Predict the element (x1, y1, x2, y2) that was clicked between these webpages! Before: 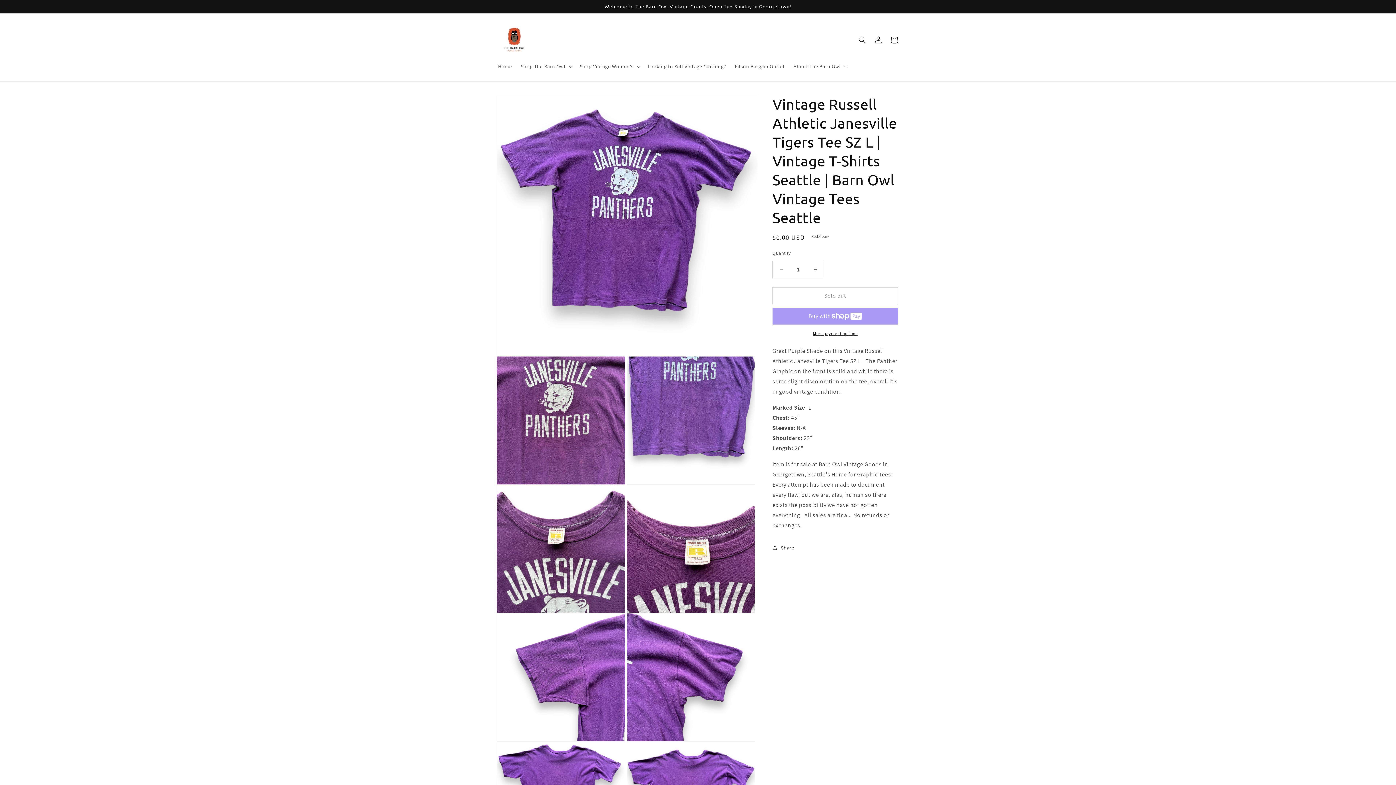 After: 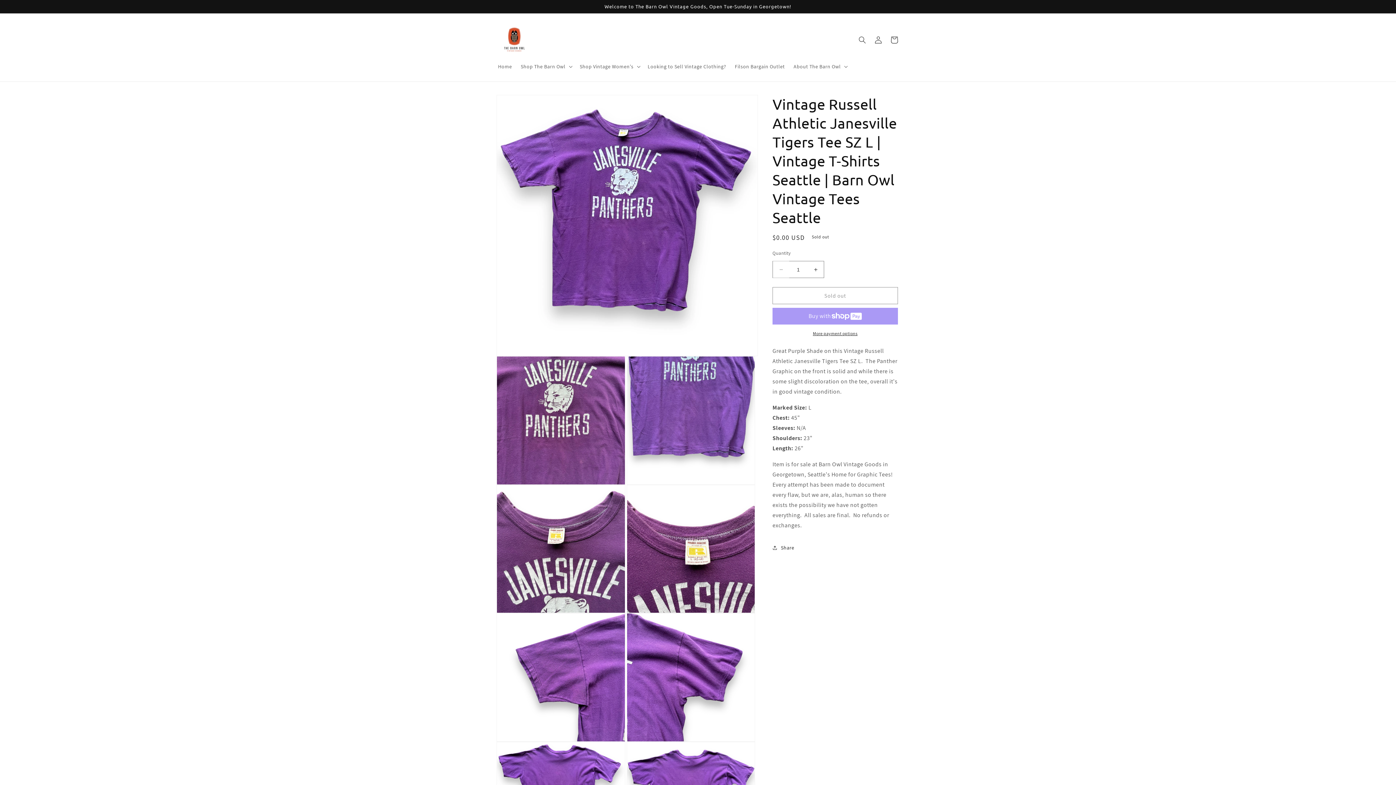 Action: bbox: (773, 261, 789, 278) label: Decrease quantity for Vintage Russell Athletic Janesville Tigers Tee SZ L | Vintage T-Shirts Seattle | Barn Owl Vintage Tees Seattle